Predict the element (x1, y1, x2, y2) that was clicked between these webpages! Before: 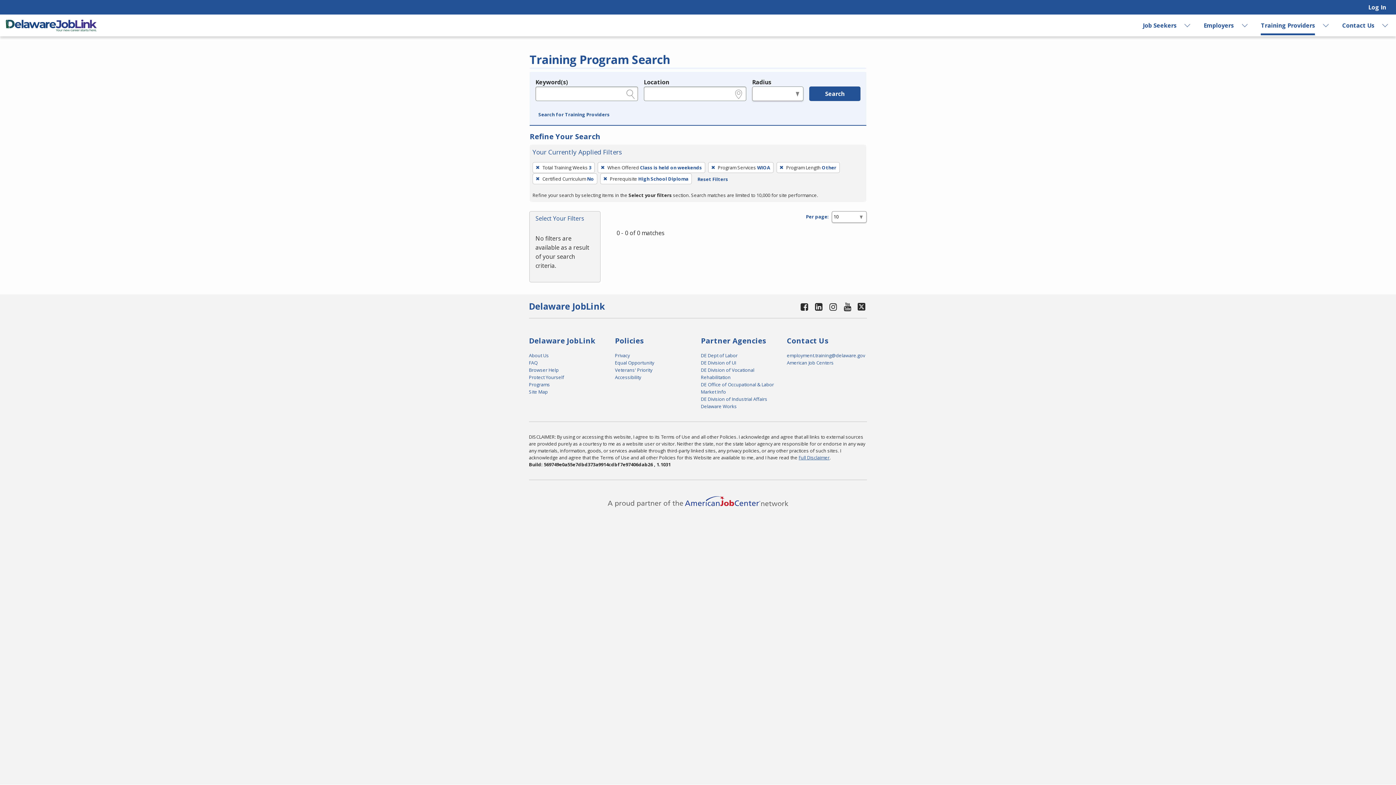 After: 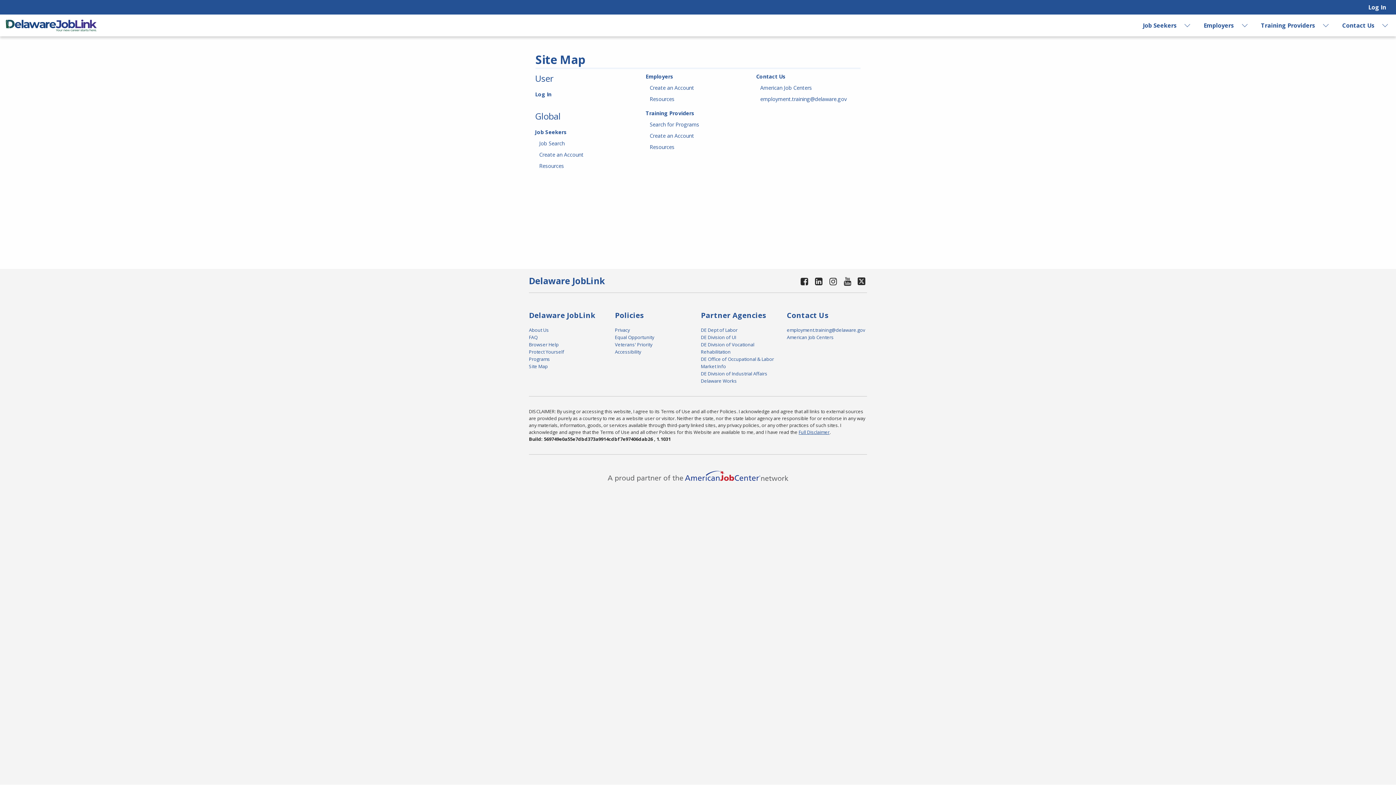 Action: label: Site Map bbox: (529, 388, 548, 395)